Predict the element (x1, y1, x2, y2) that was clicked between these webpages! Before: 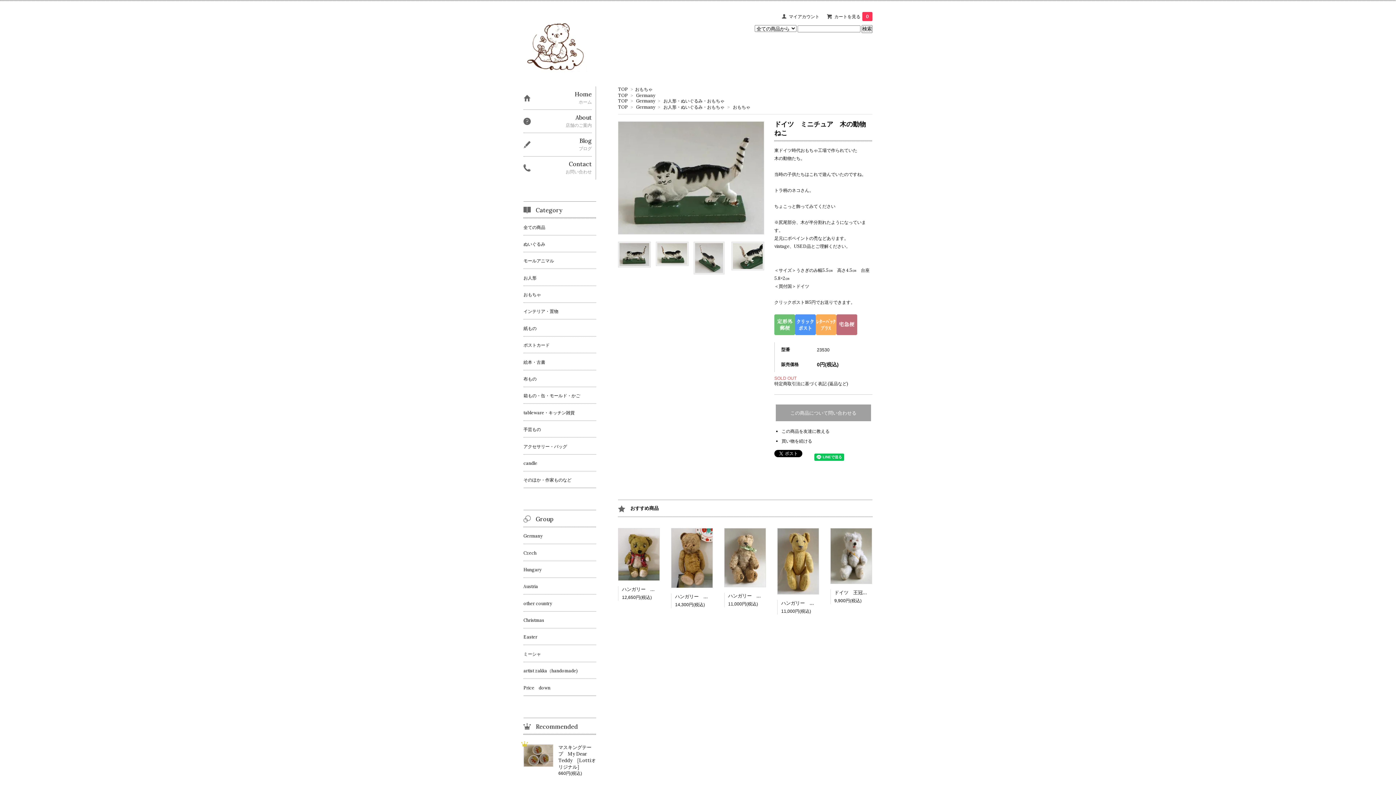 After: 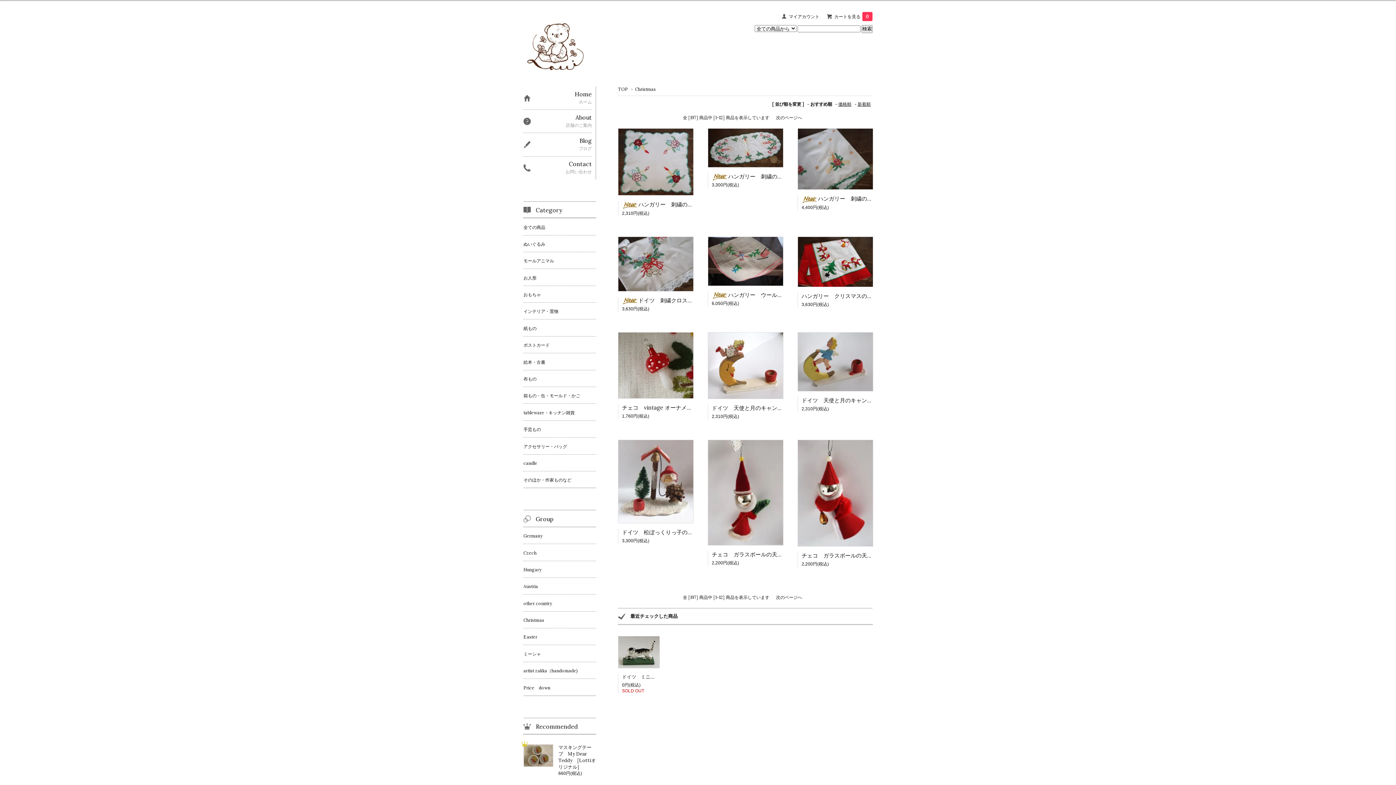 Action: bbox: (523, 611, 596, 628) label: Christmas